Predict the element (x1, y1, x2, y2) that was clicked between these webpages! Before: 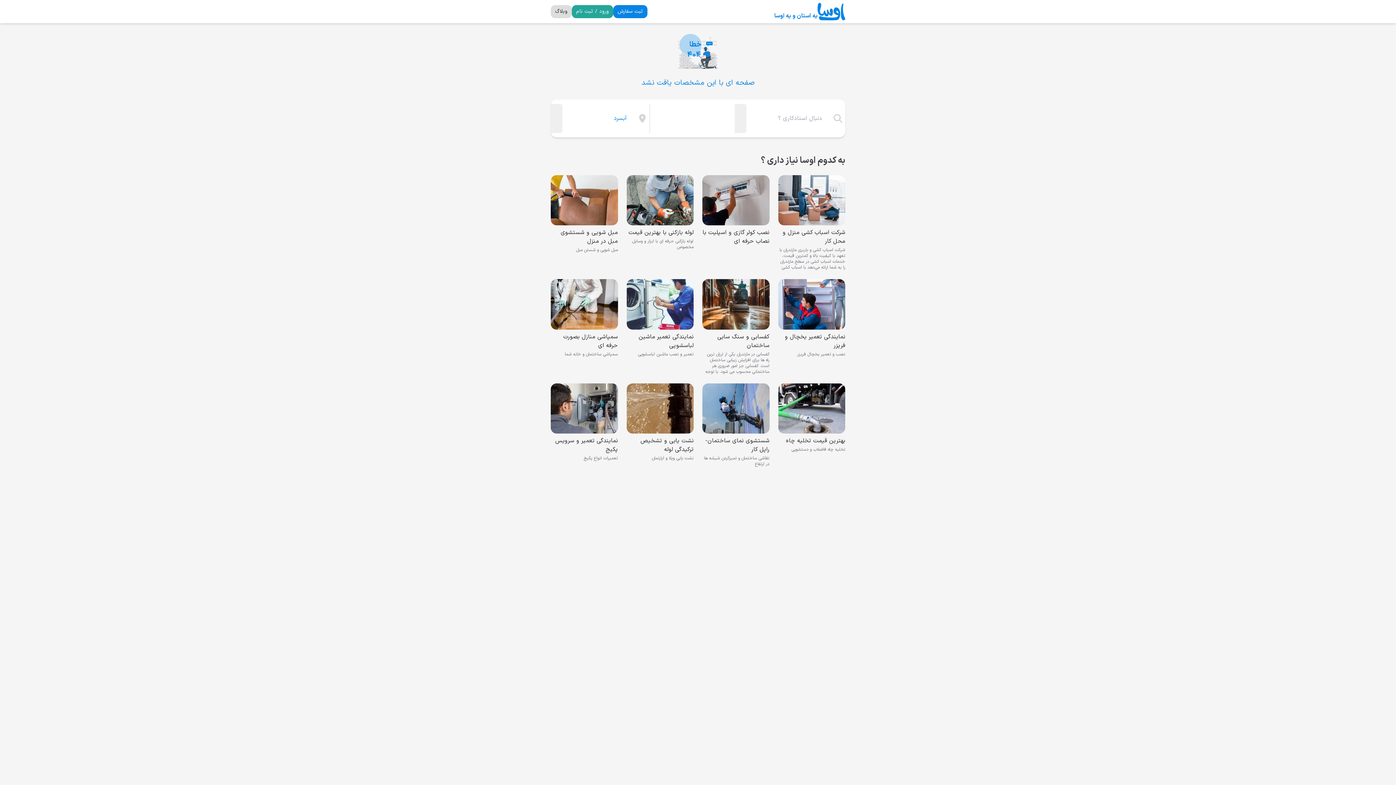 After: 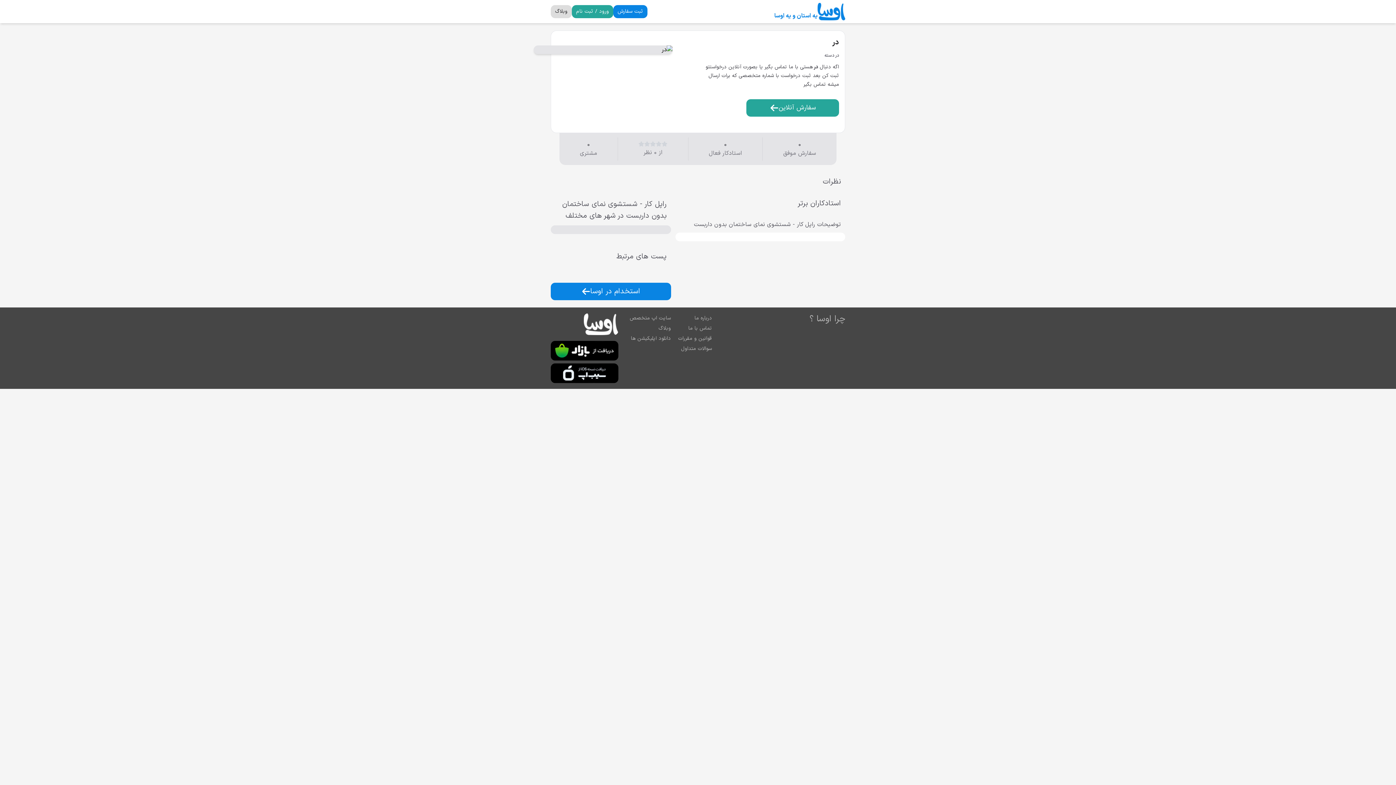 Action: label: شستشوی نمای ساختمان-راپل کار

نقاشی ساختمان و تمیزکردن شیشه ها در ارتفاع bbox: (702, 383, 769, 467)